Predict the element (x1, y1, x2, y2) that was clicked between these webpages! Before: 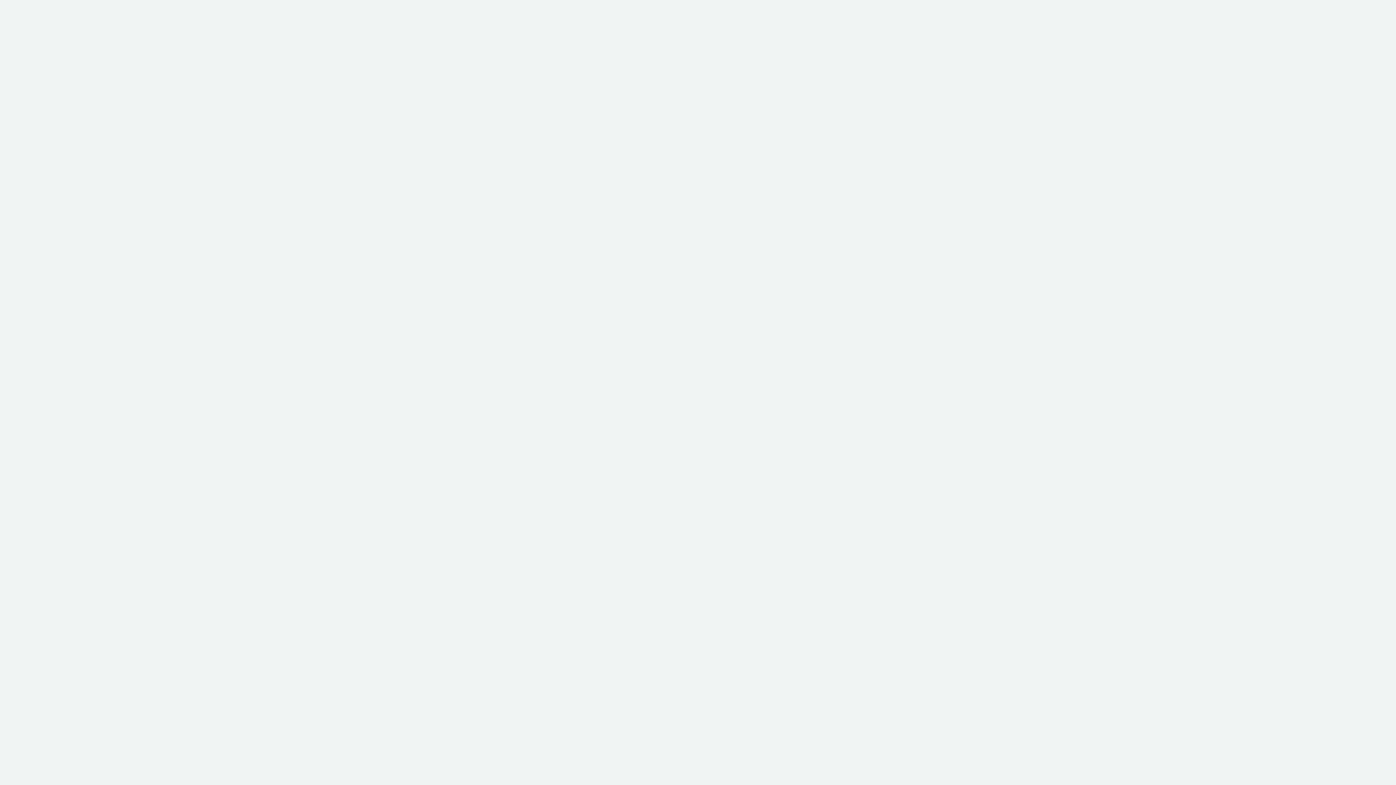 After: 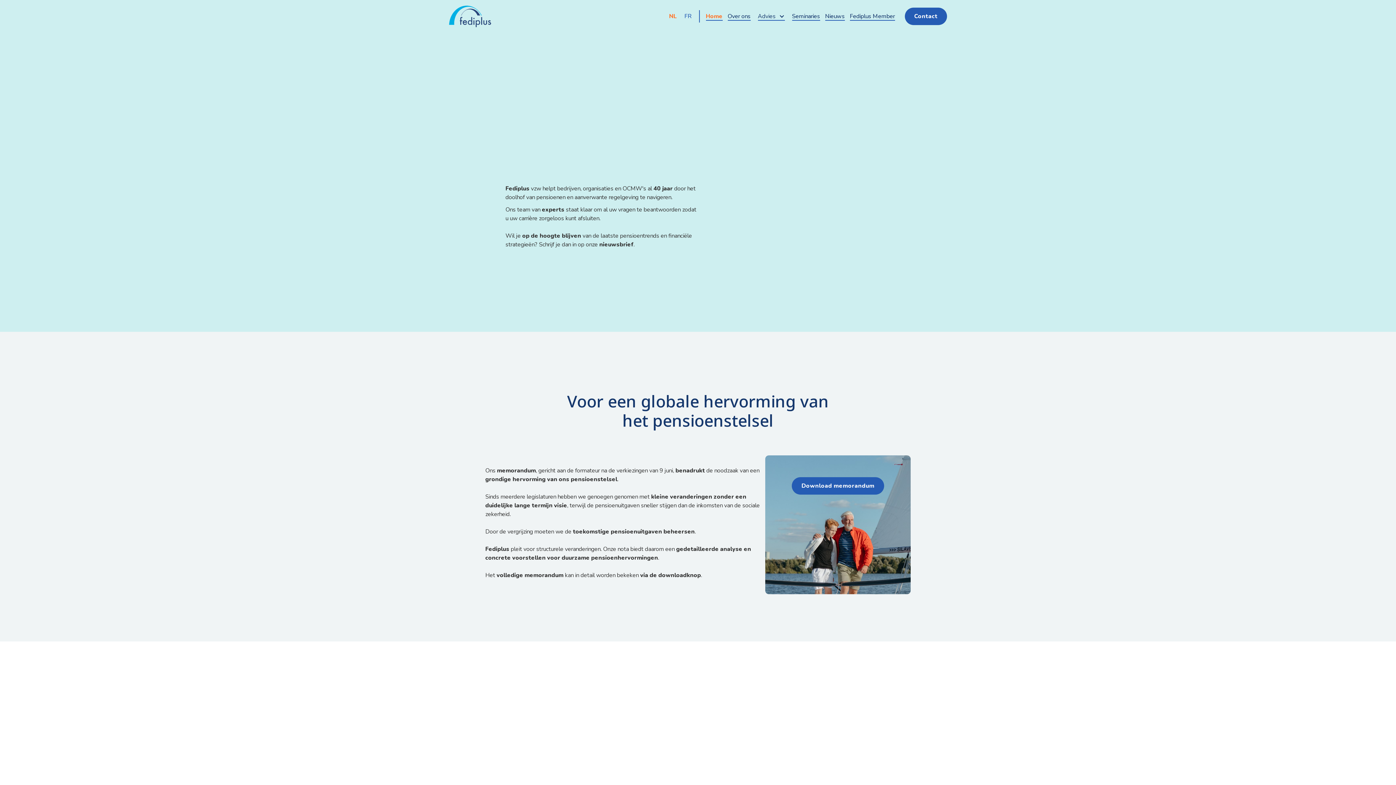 Action: bbox: (0, 0, 81, 42)